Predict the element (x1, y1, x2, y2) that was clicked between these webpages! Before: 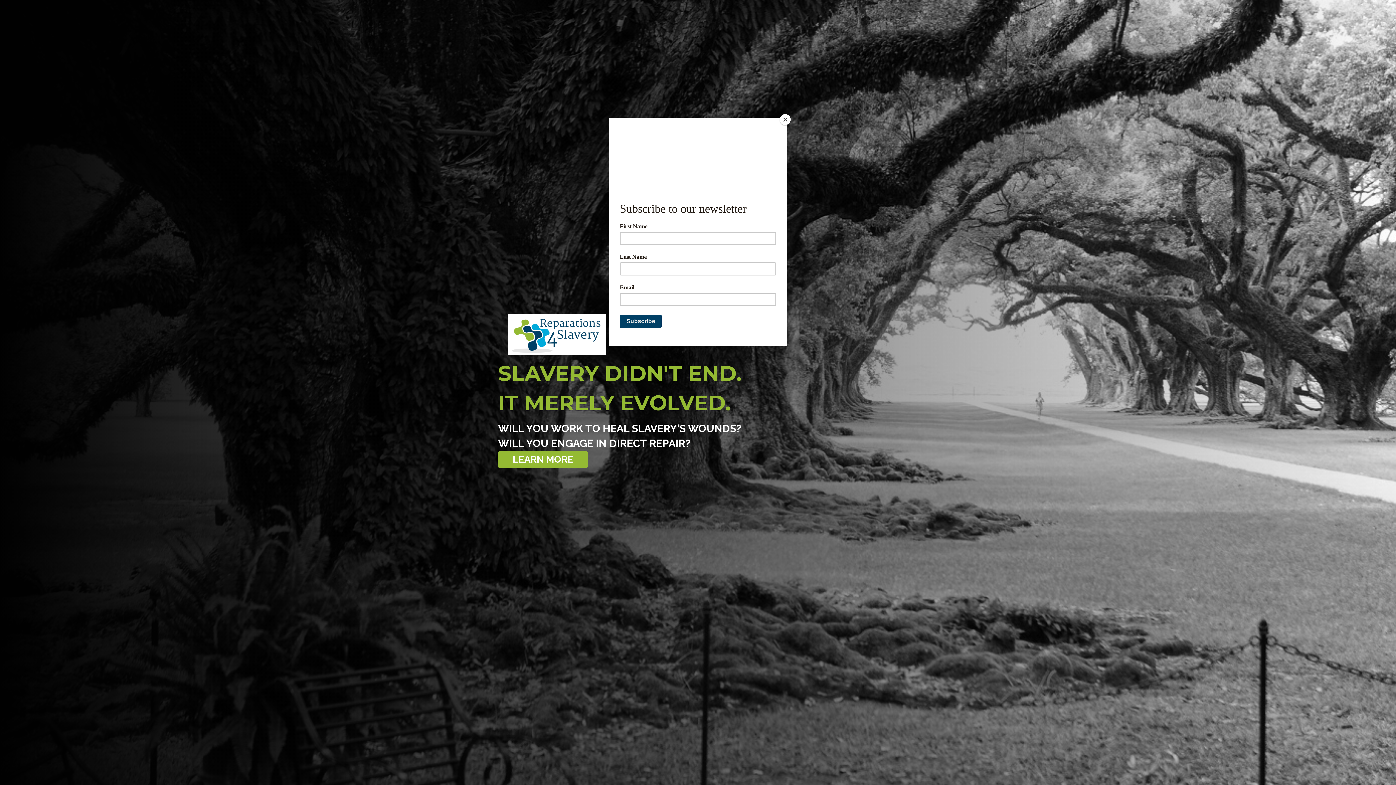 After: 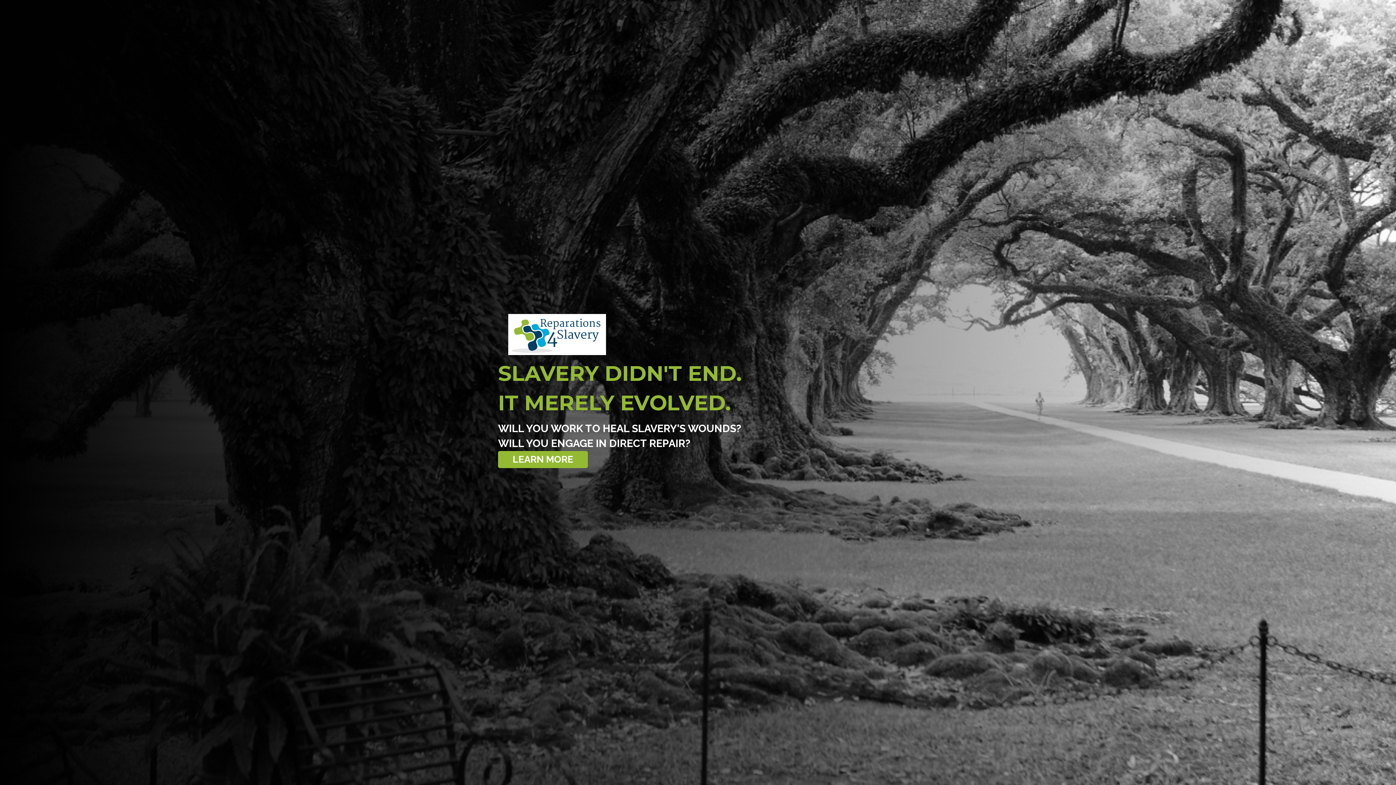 Action: label: Close bbox: (780, 114, 790, 125)